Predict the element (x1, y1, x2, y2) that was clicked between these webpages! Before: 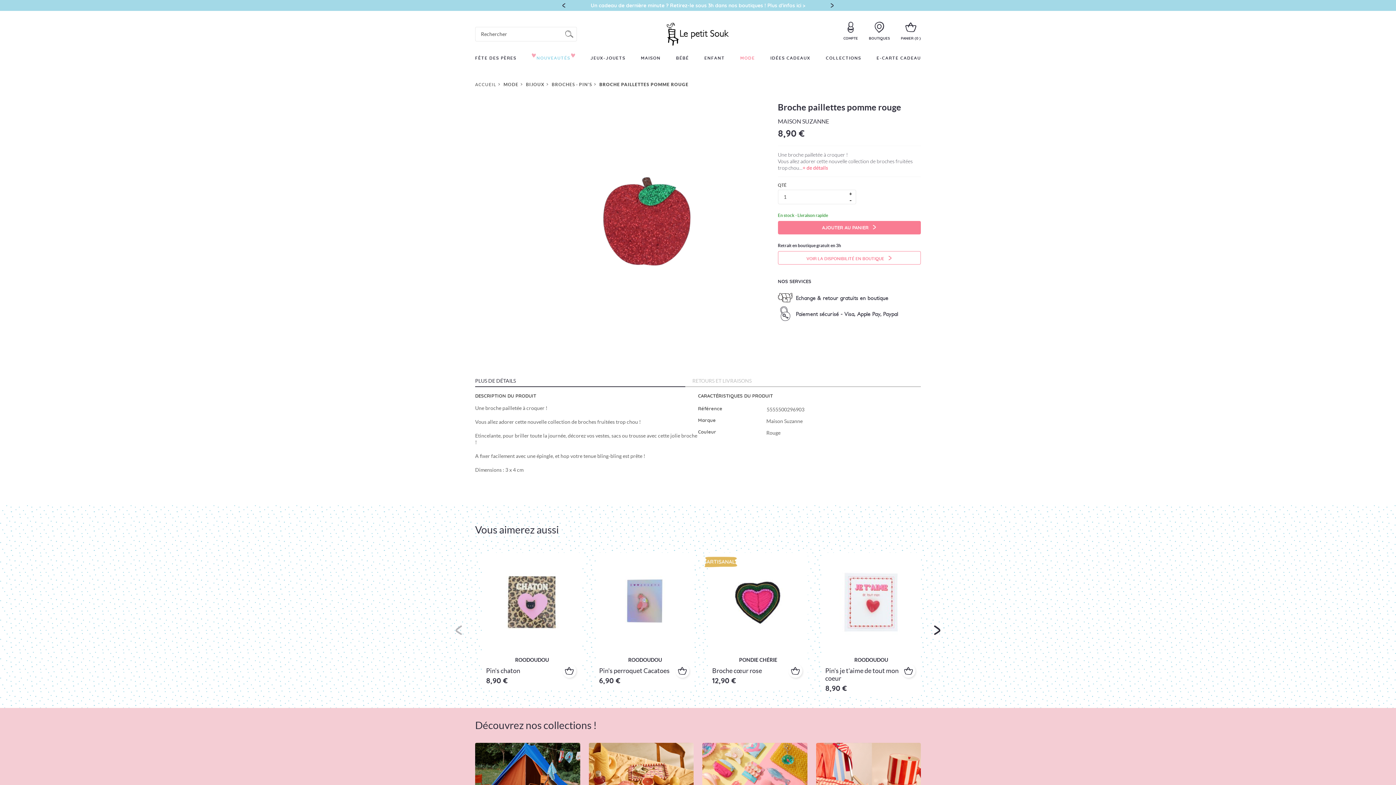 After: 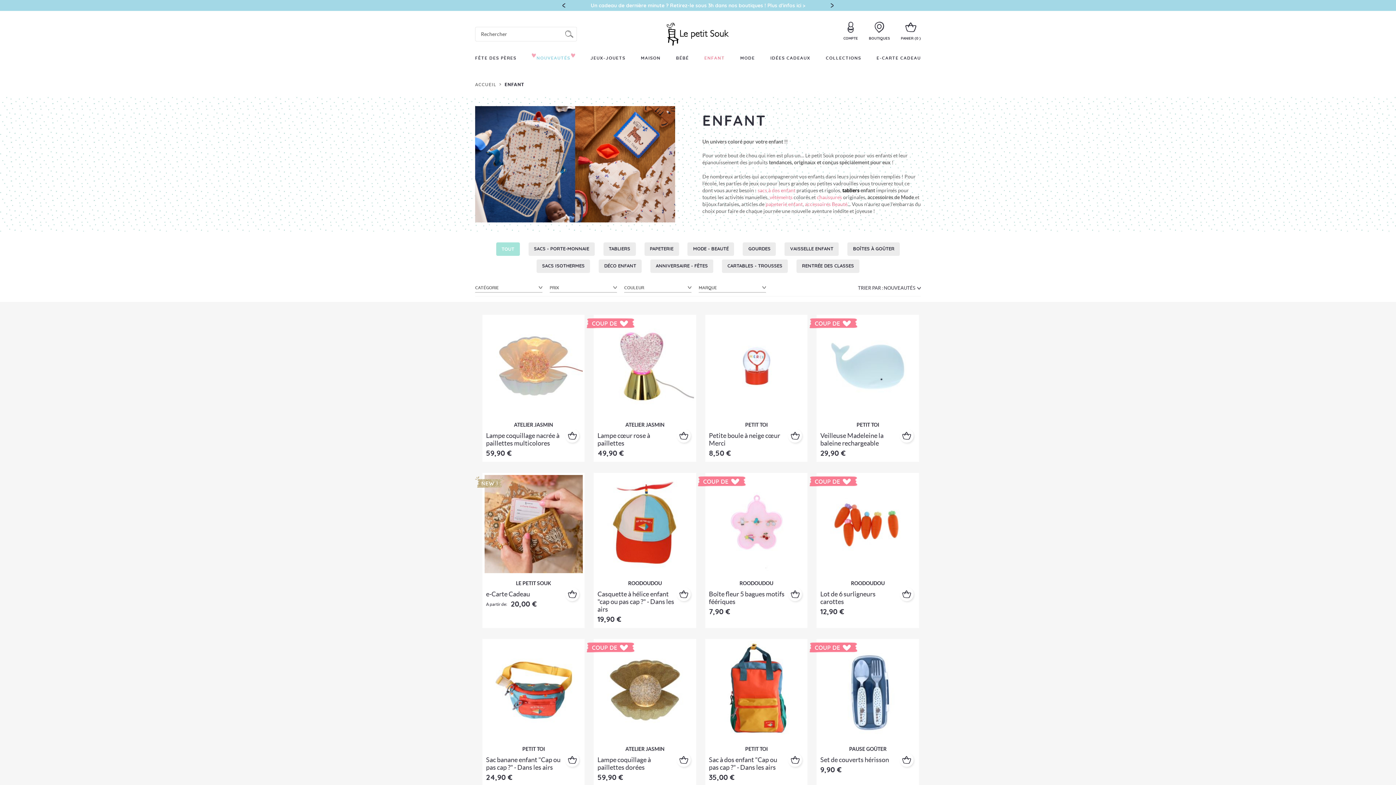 Action: bbox: (704, 50, 725, 66) label: ENFANT